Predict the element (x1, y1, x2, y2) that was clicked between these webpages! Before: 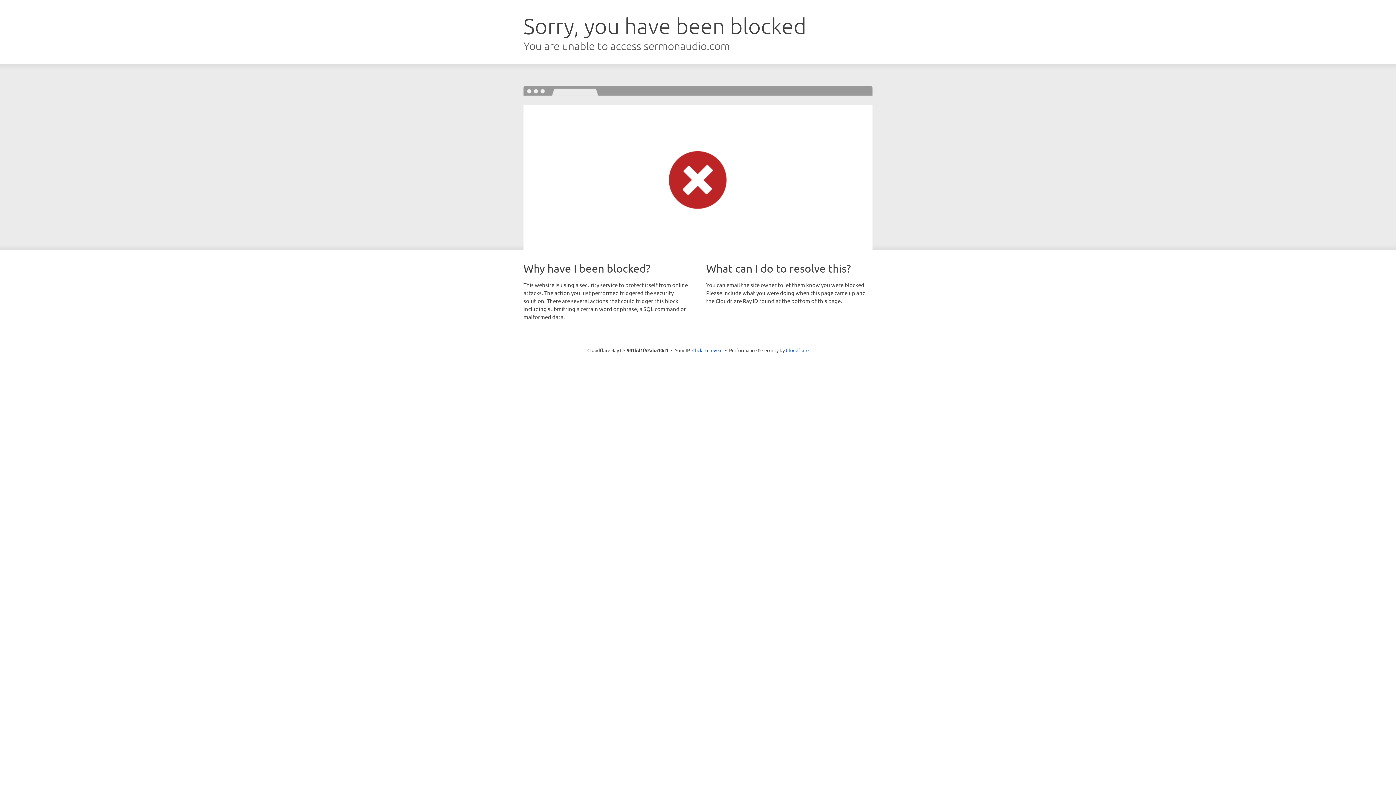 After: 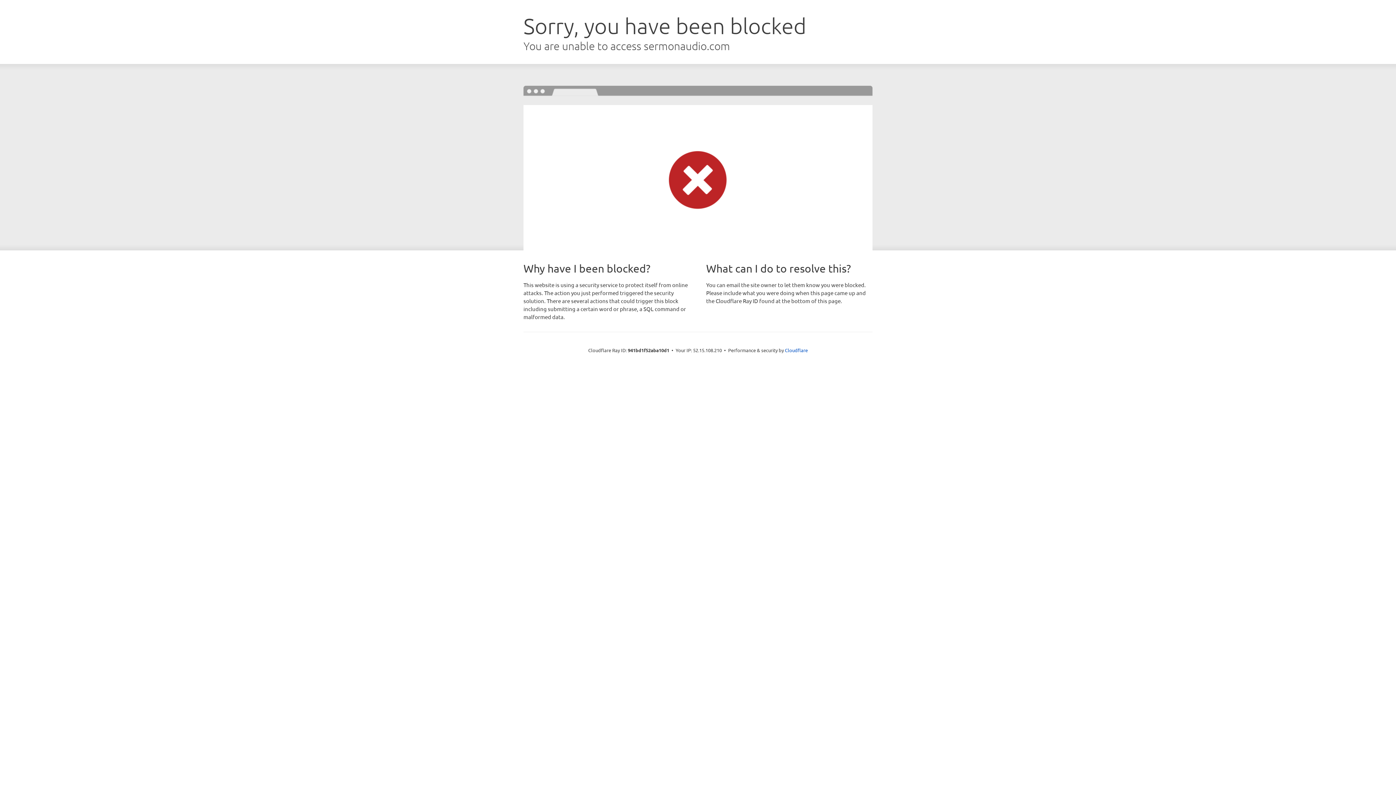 Action: label: Click to reveal bbox: (692, 346, 722, 353)